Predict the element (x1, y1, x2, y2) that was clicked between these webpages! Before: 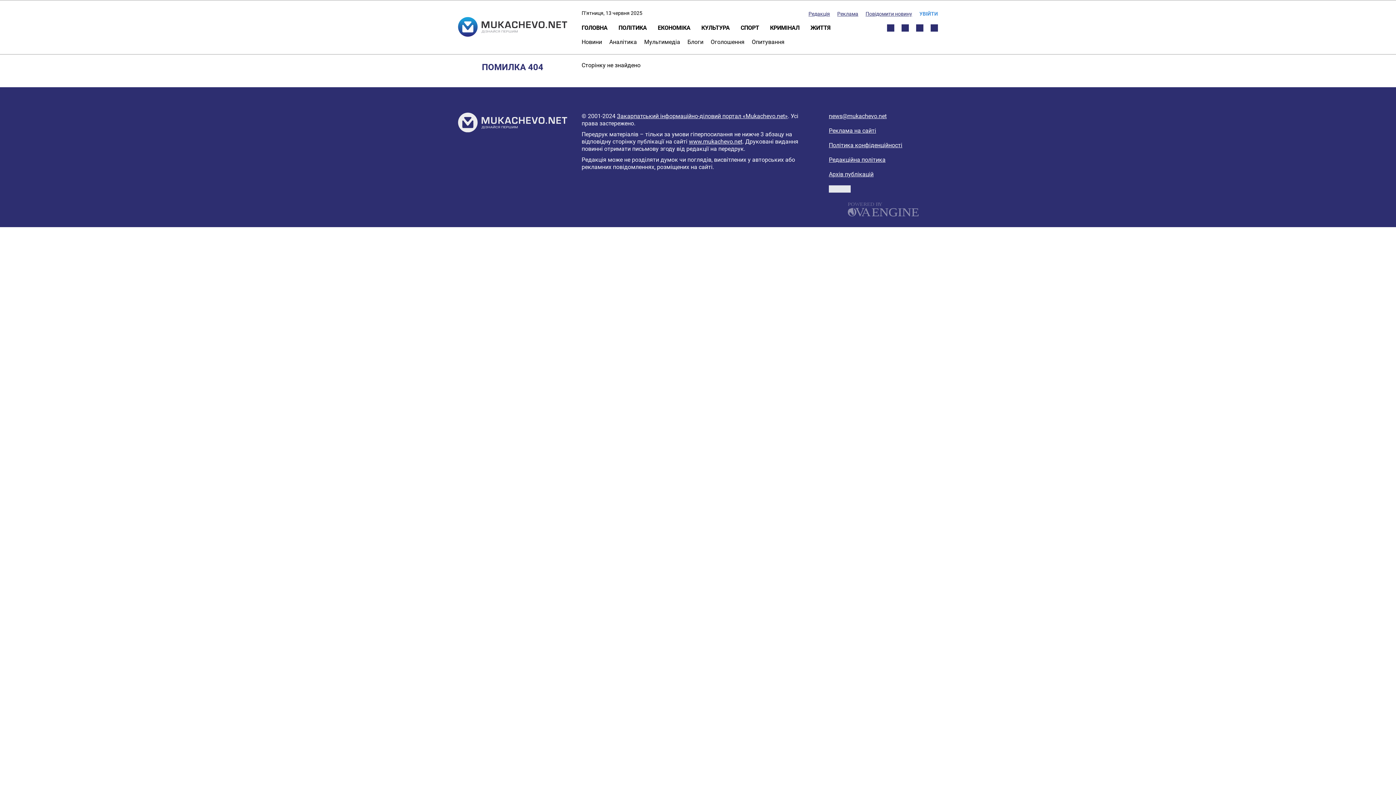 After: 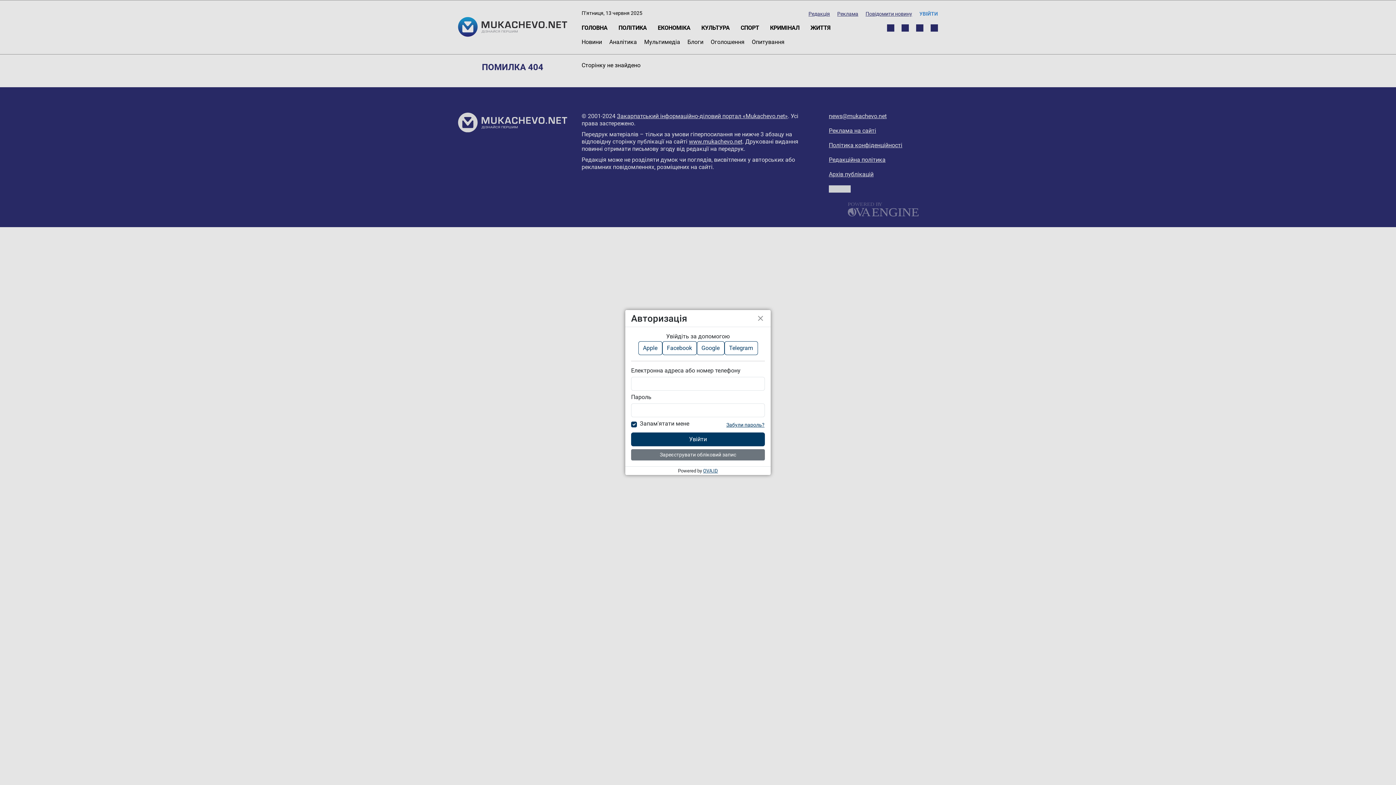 Action: bbox: (919, 10, 938, 16) label: УВІЙТИ